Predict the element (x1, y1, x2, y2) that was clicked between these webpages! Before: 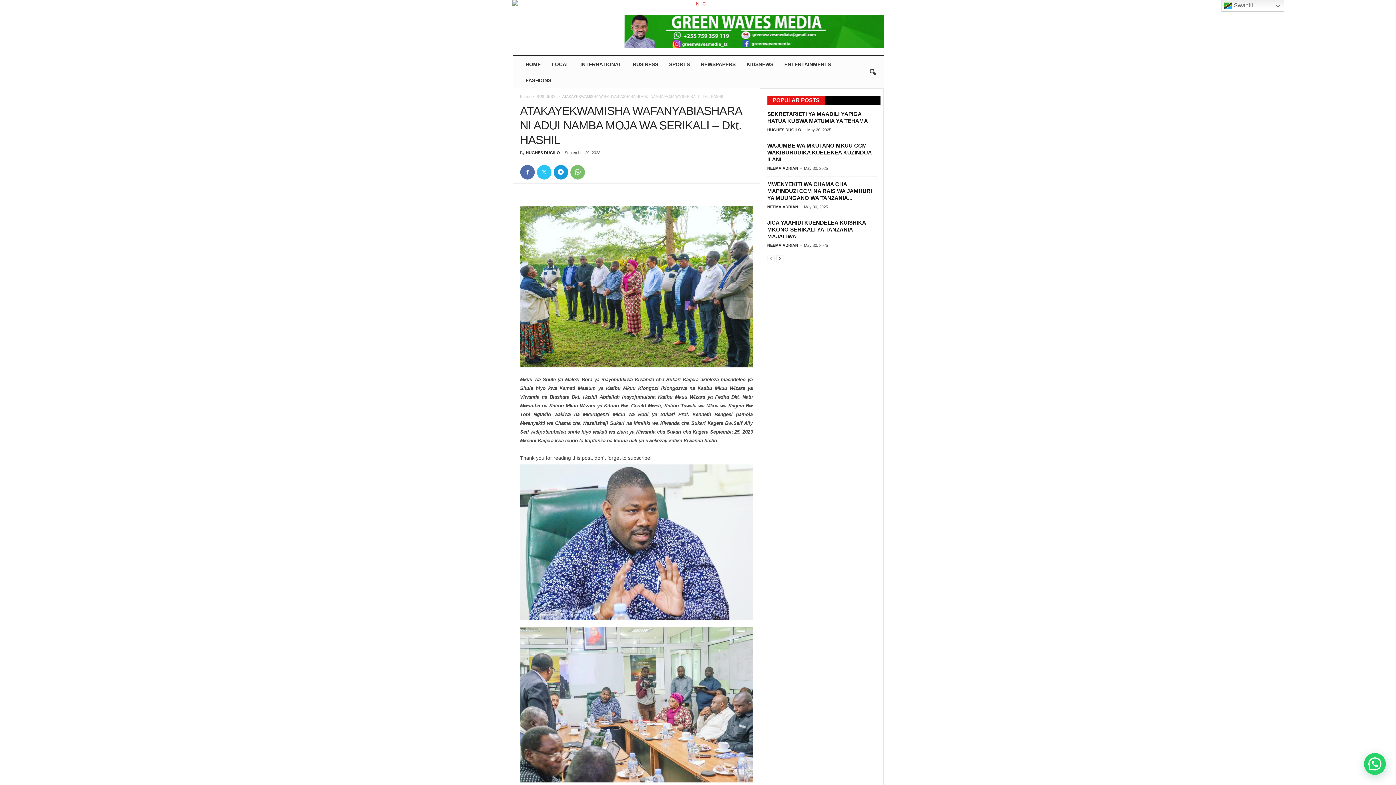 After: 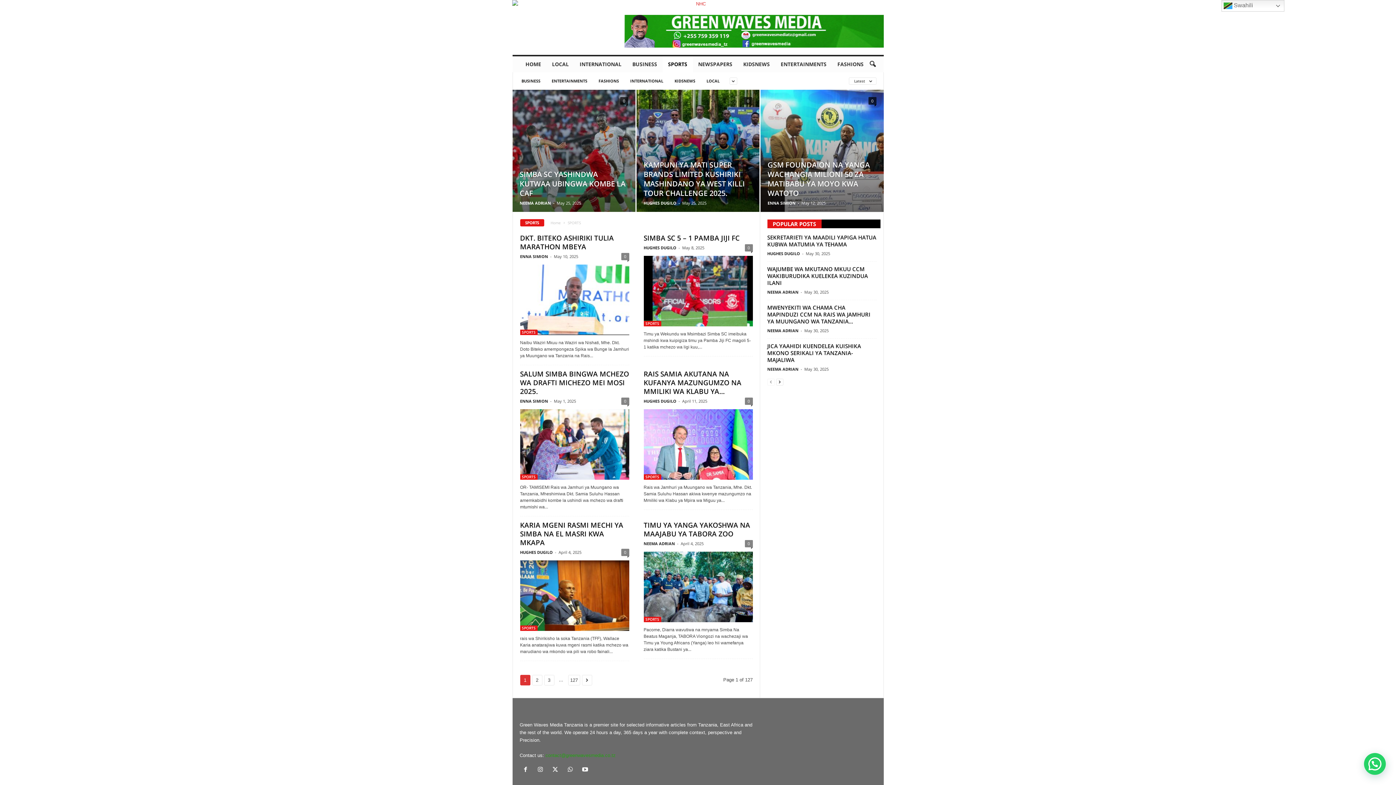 Action: label: SPORTS bbox: (663, 56, 695, 72)